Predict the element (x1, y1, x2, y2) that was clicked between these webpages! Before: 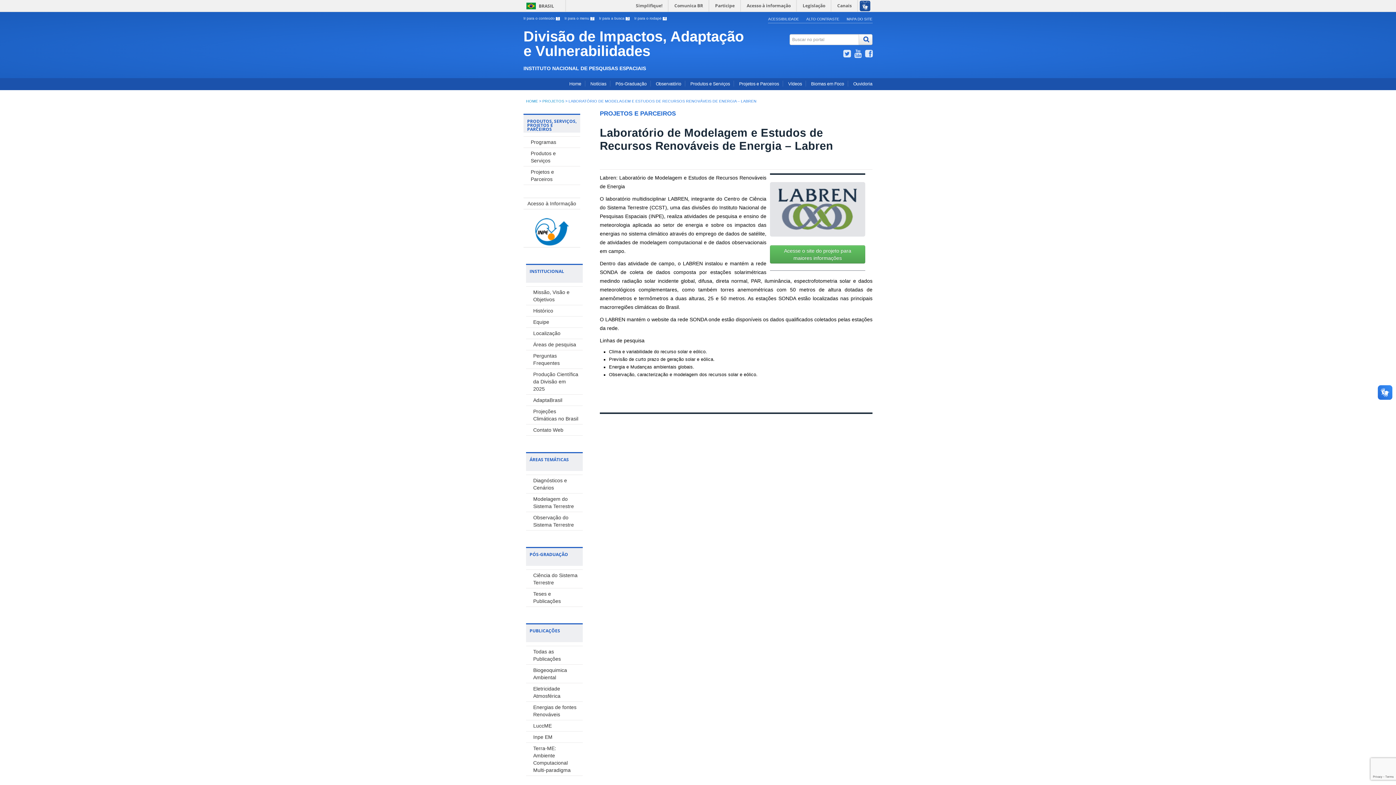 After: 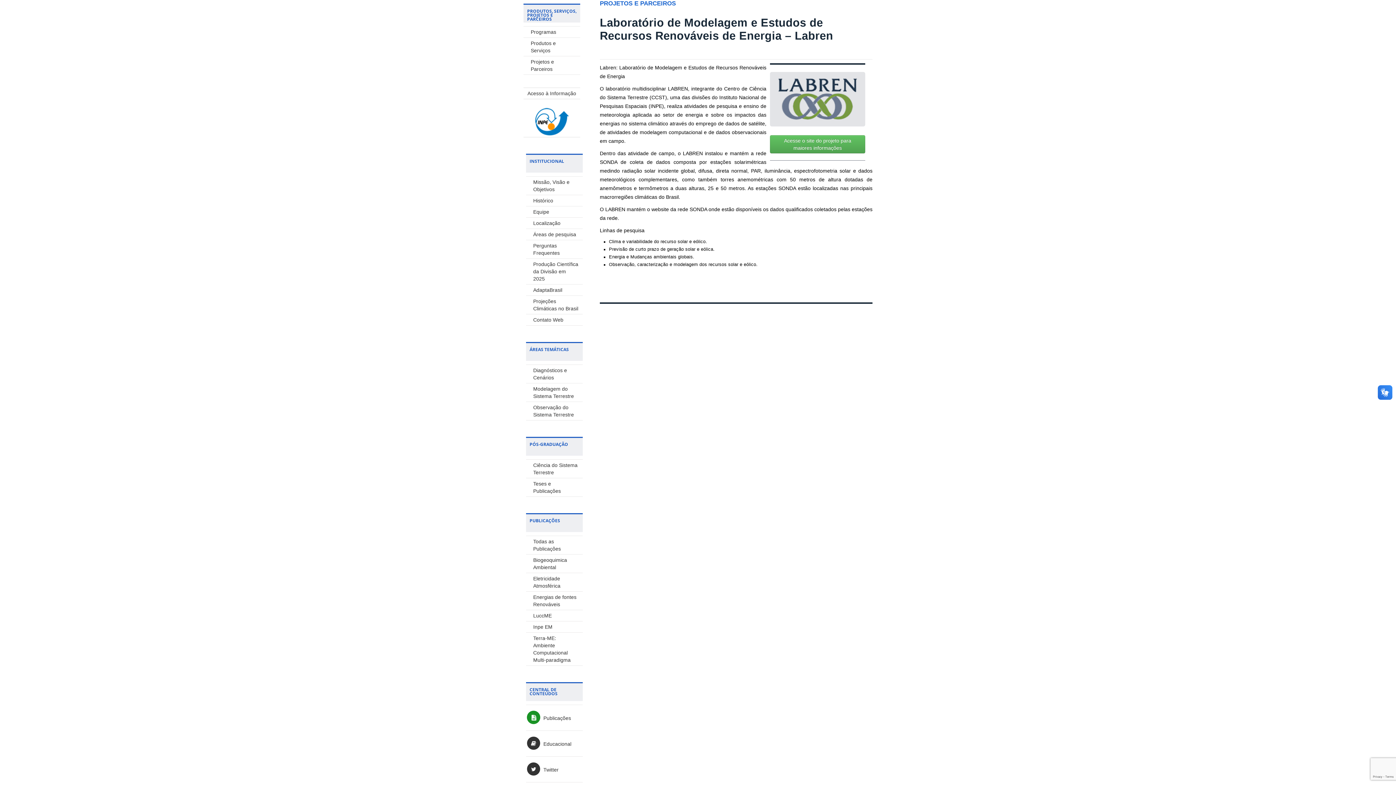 Action: bbox: (564, 16, 595, 20) label: Ir para o menu 2 